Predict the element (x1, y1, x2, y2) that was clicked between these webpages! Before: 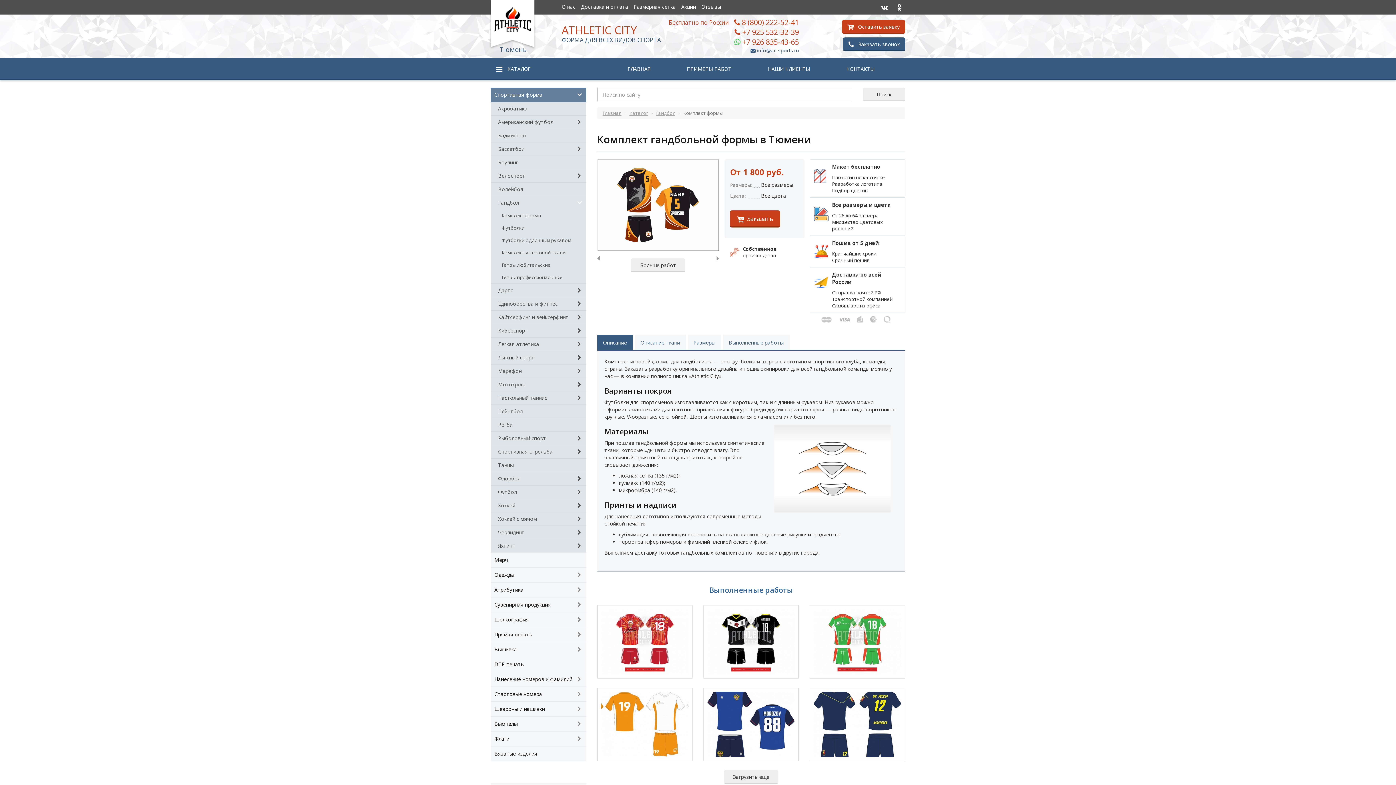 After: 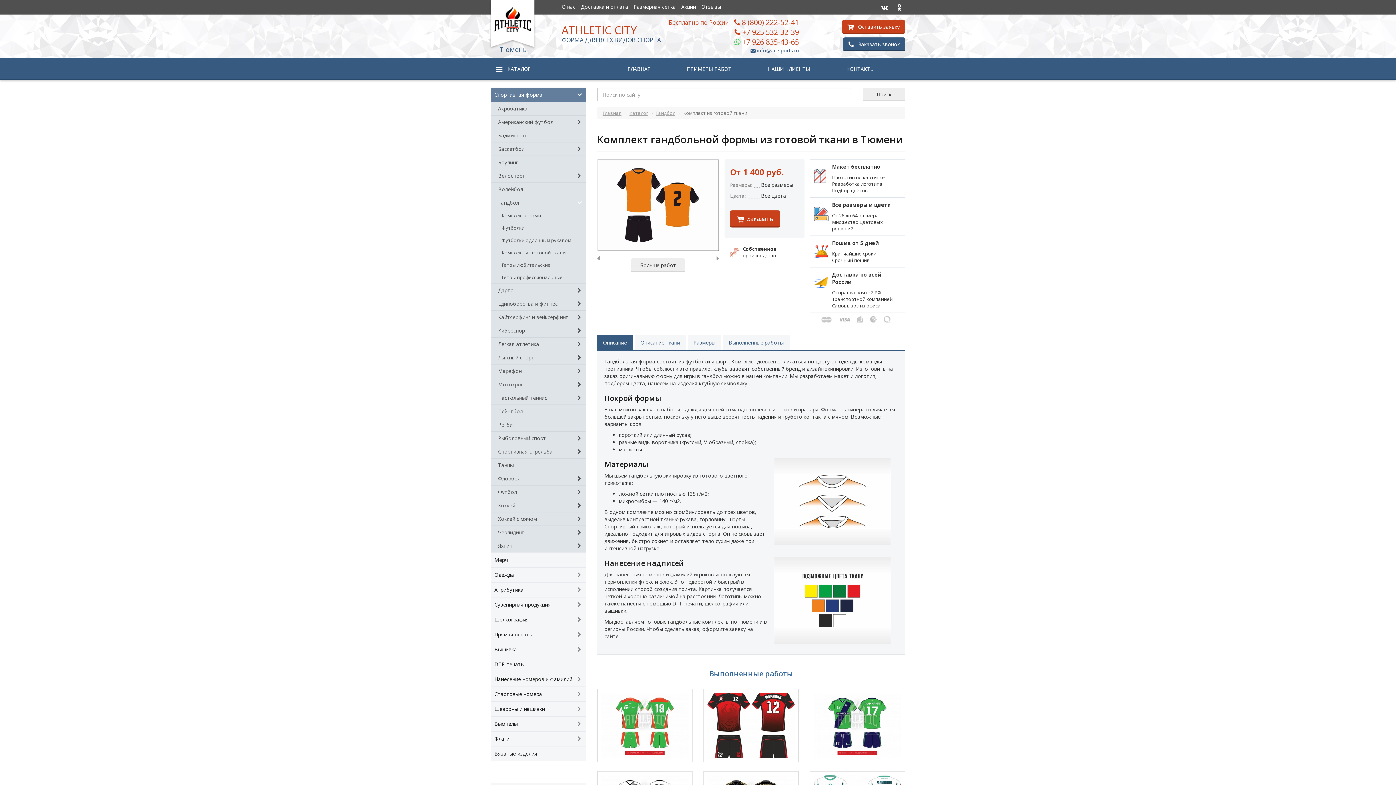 Action: bbox: (490, 246, 586, 259) label: Комплект из готовой ткани